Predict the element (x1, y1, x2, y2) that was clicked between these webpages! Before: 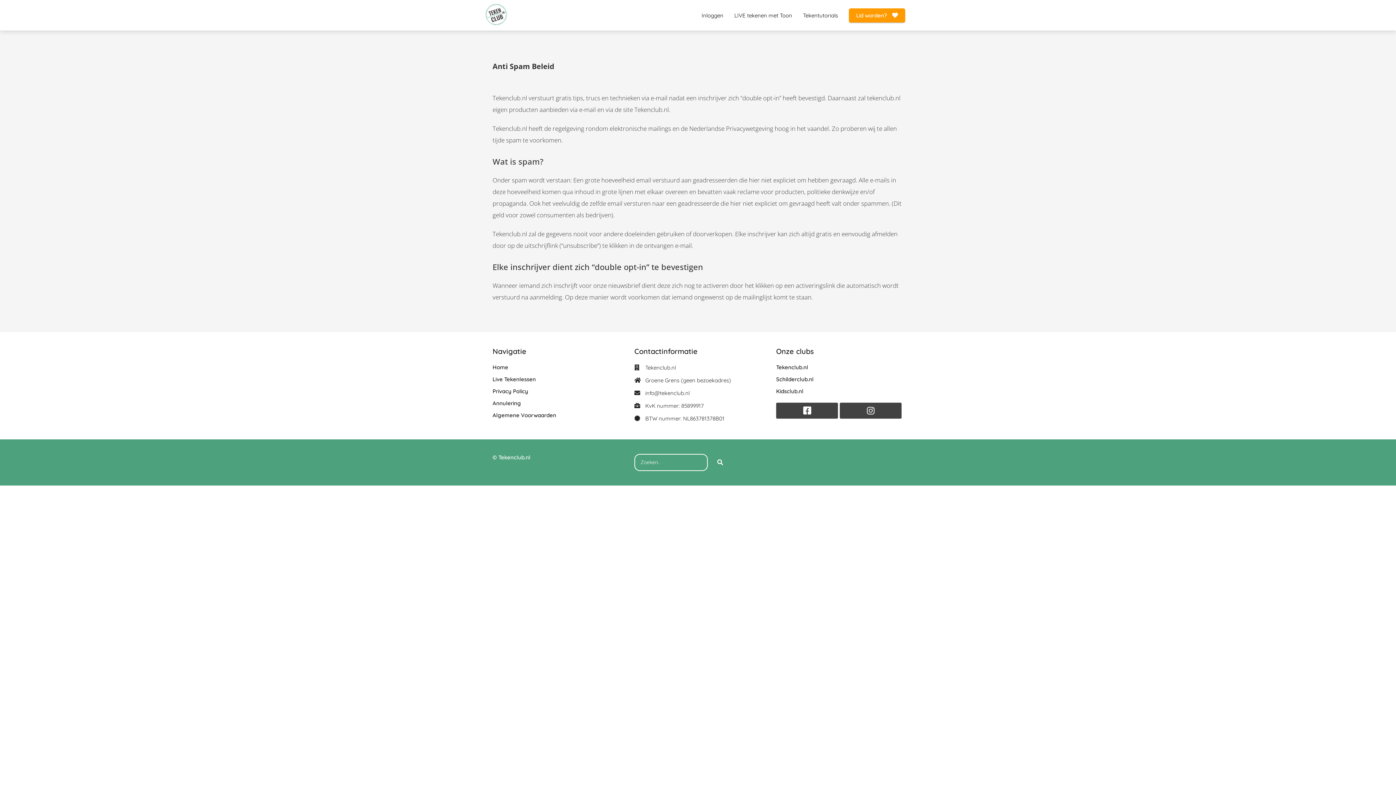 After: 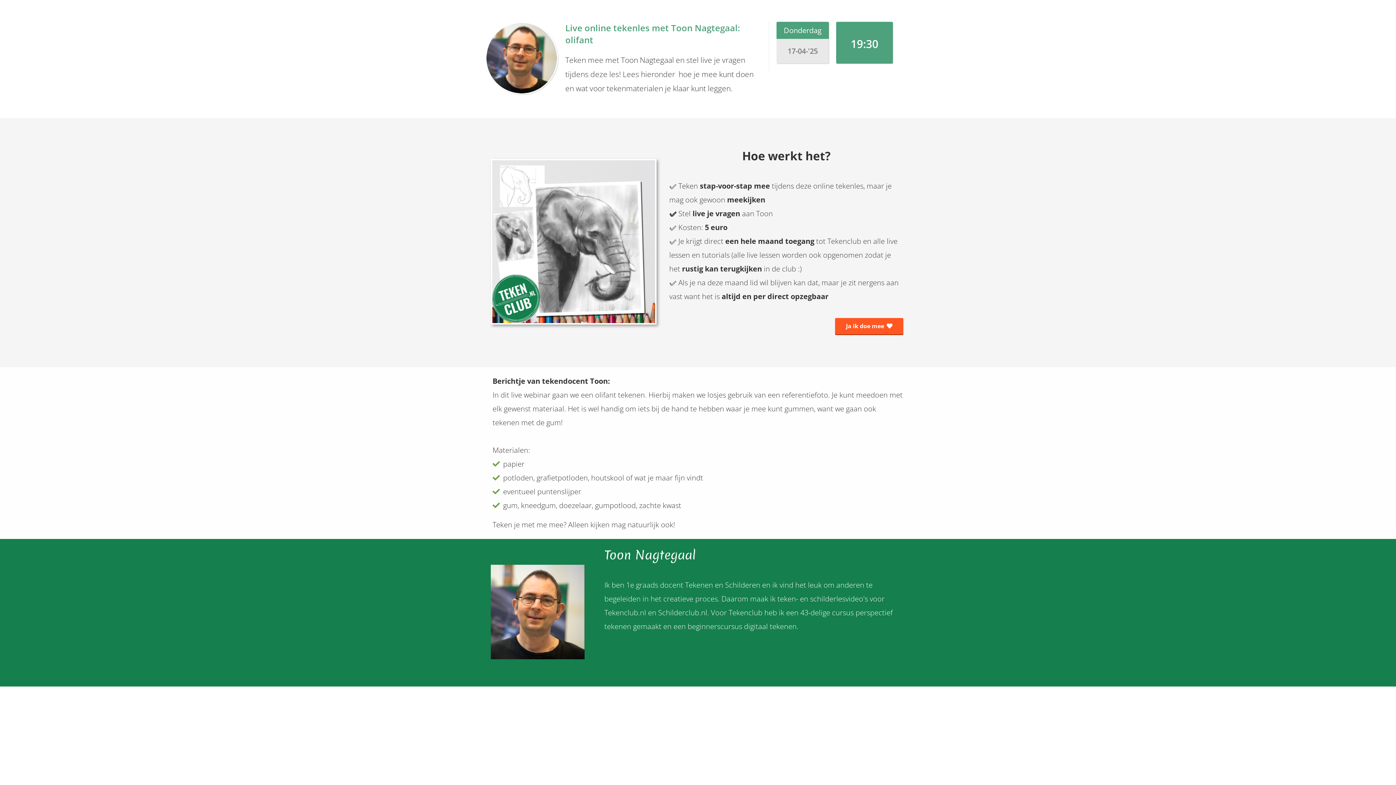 Action: bbox: (729, 11, 797, 18) label: LIVE tekenen met Toon